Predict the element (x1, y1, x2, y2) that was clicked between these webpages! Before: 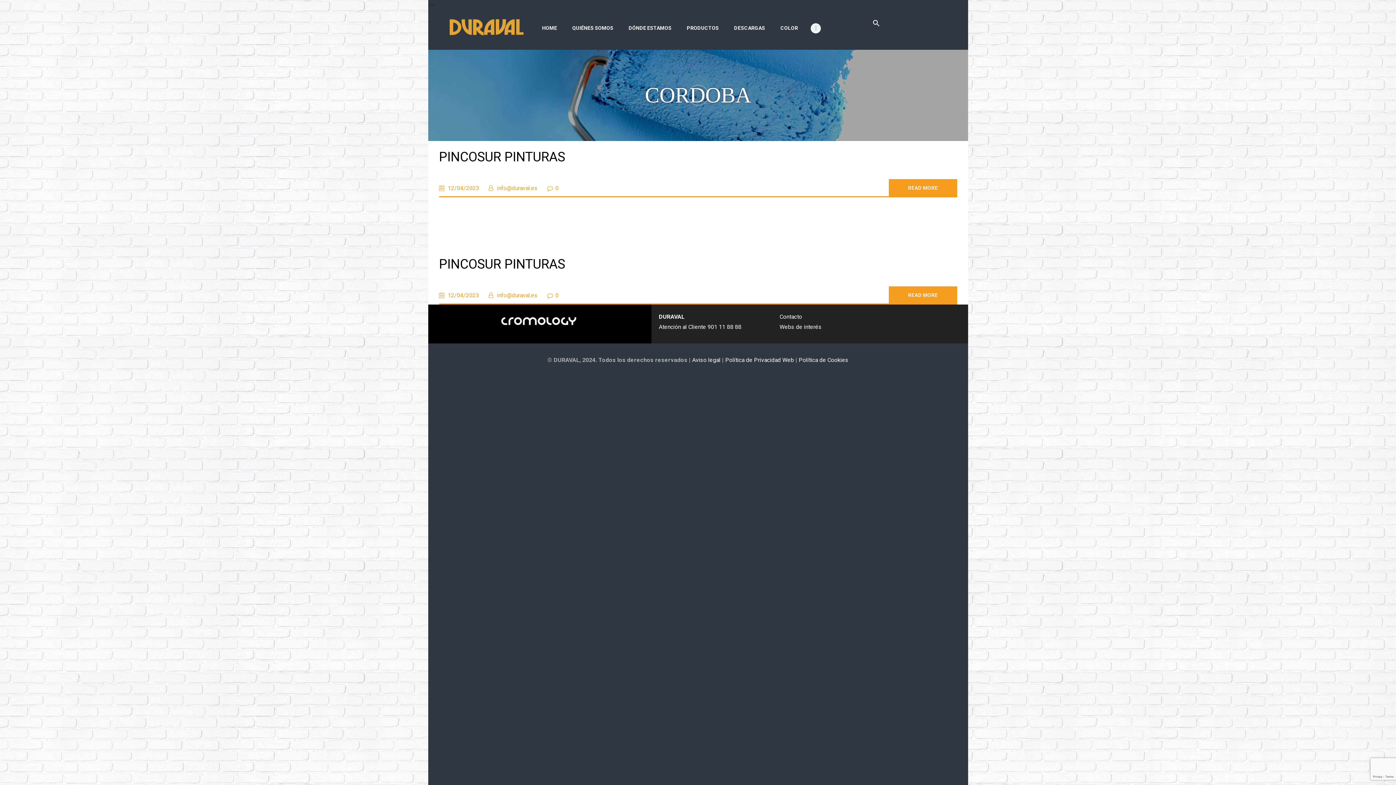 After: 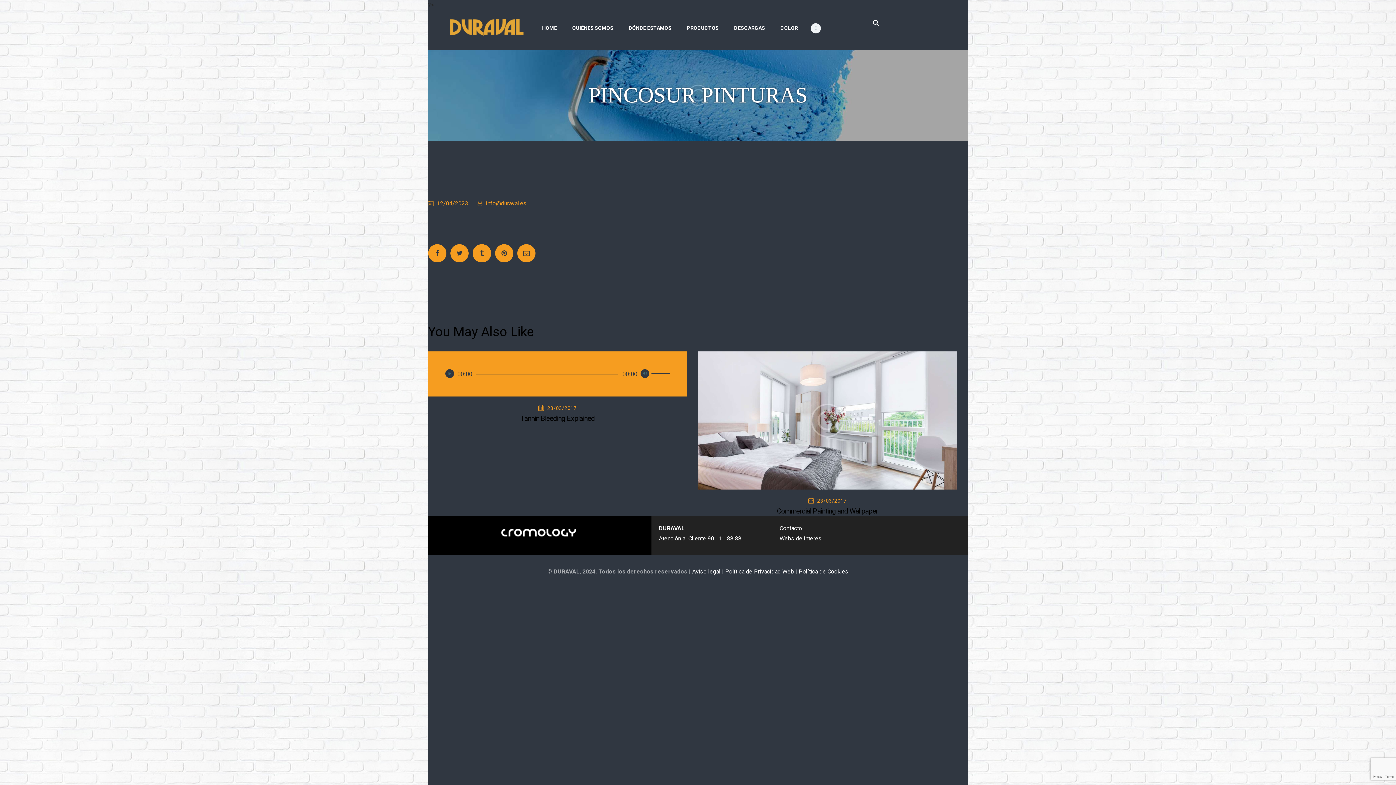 Action: bbox: (889, 286, 957, 304) label: READ MORE